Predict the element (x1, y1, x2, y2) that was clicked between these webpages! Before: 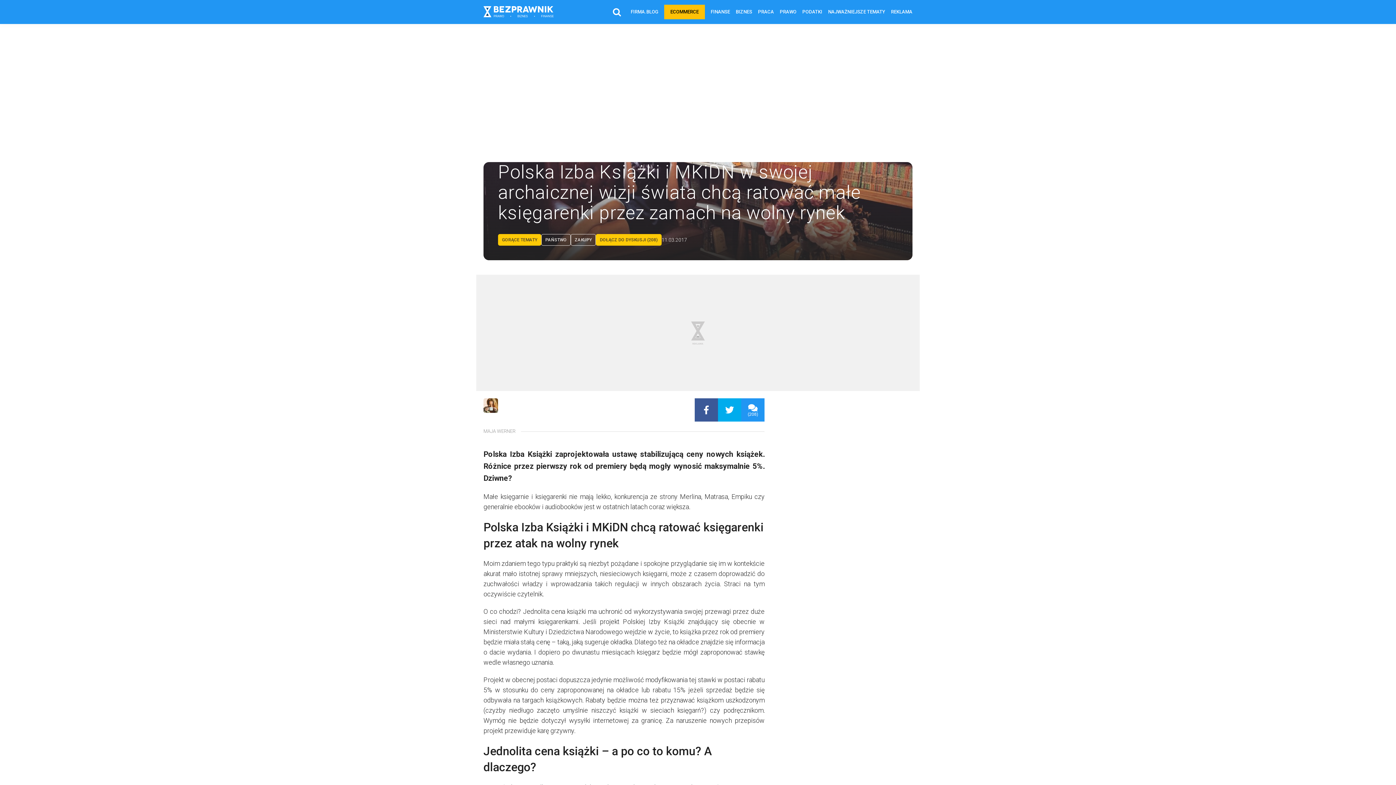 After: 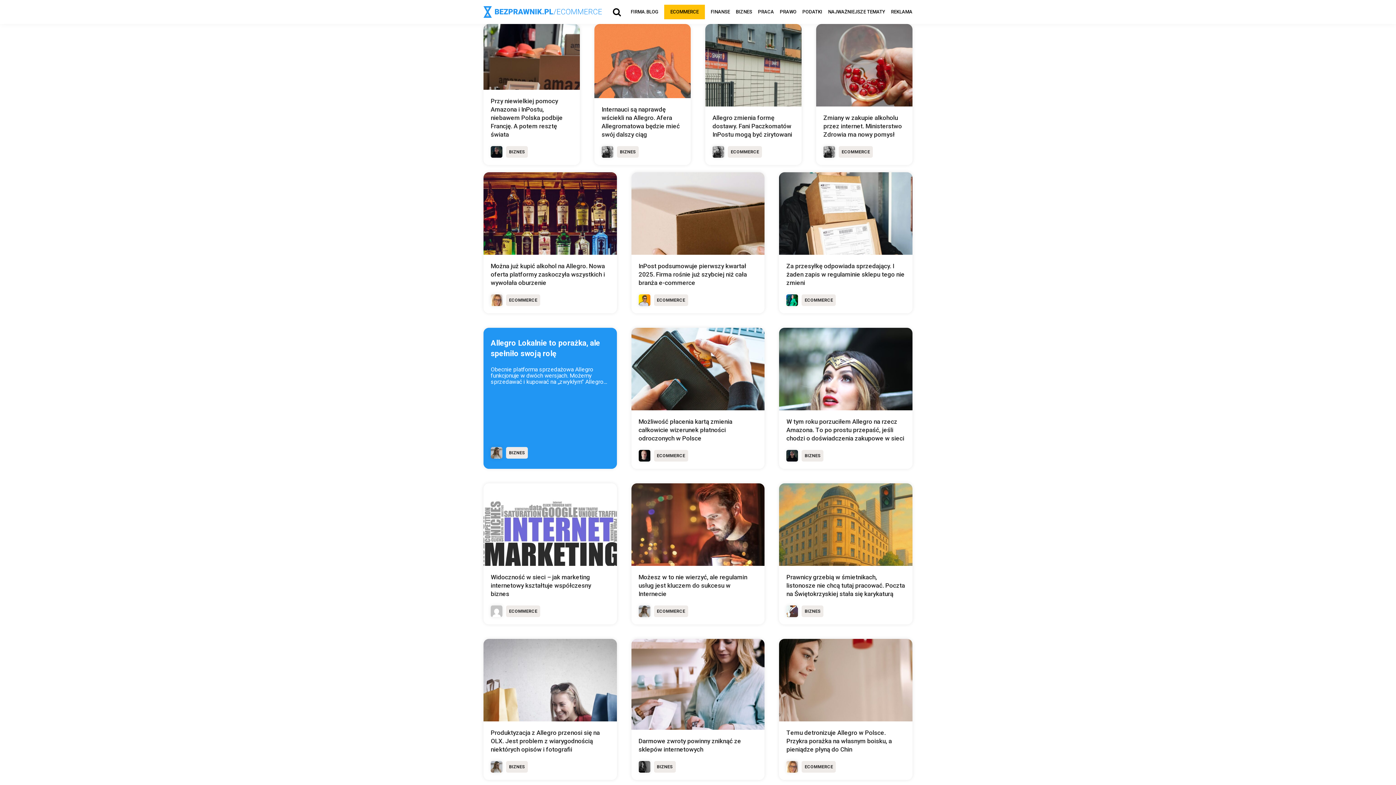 Action: label: ECOMMERCE bbox: (664, 4, 705, 19)